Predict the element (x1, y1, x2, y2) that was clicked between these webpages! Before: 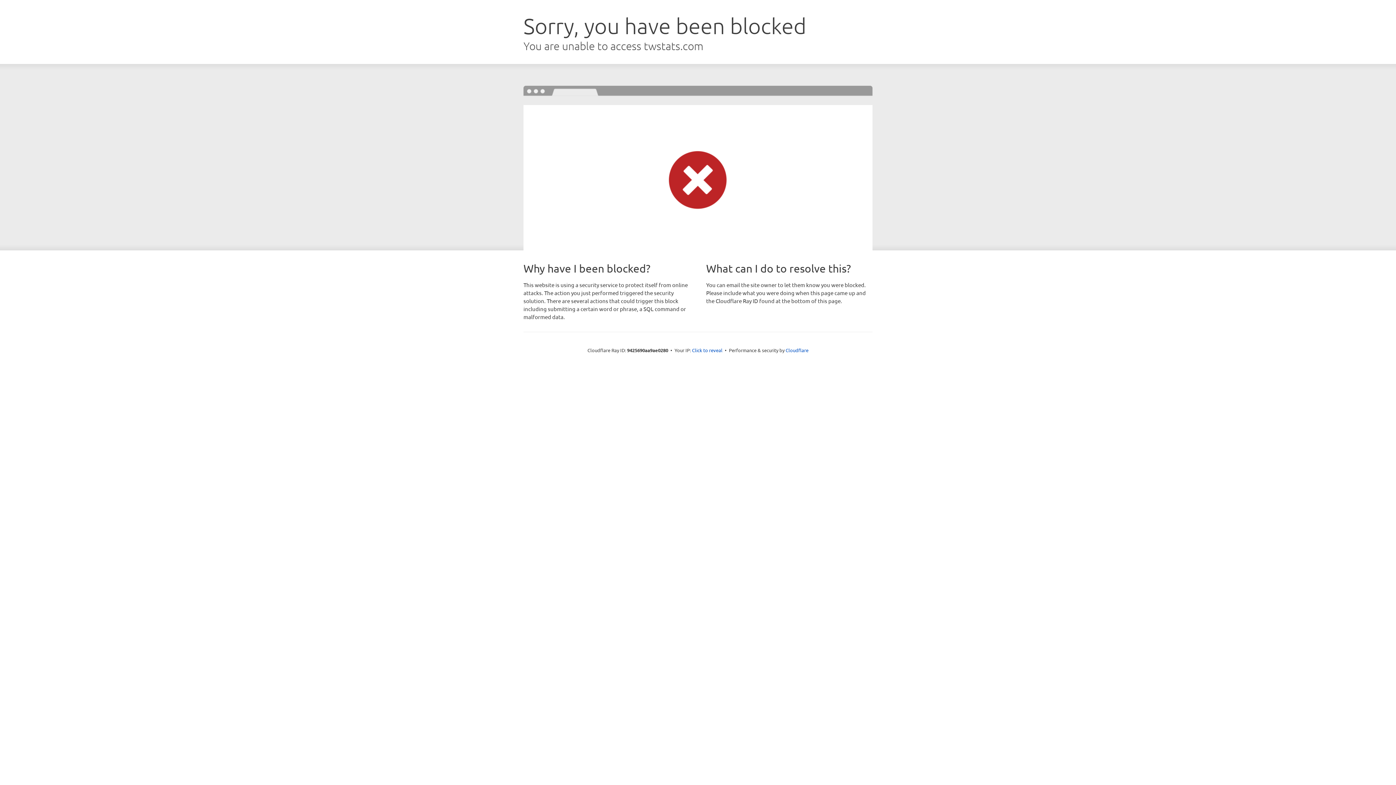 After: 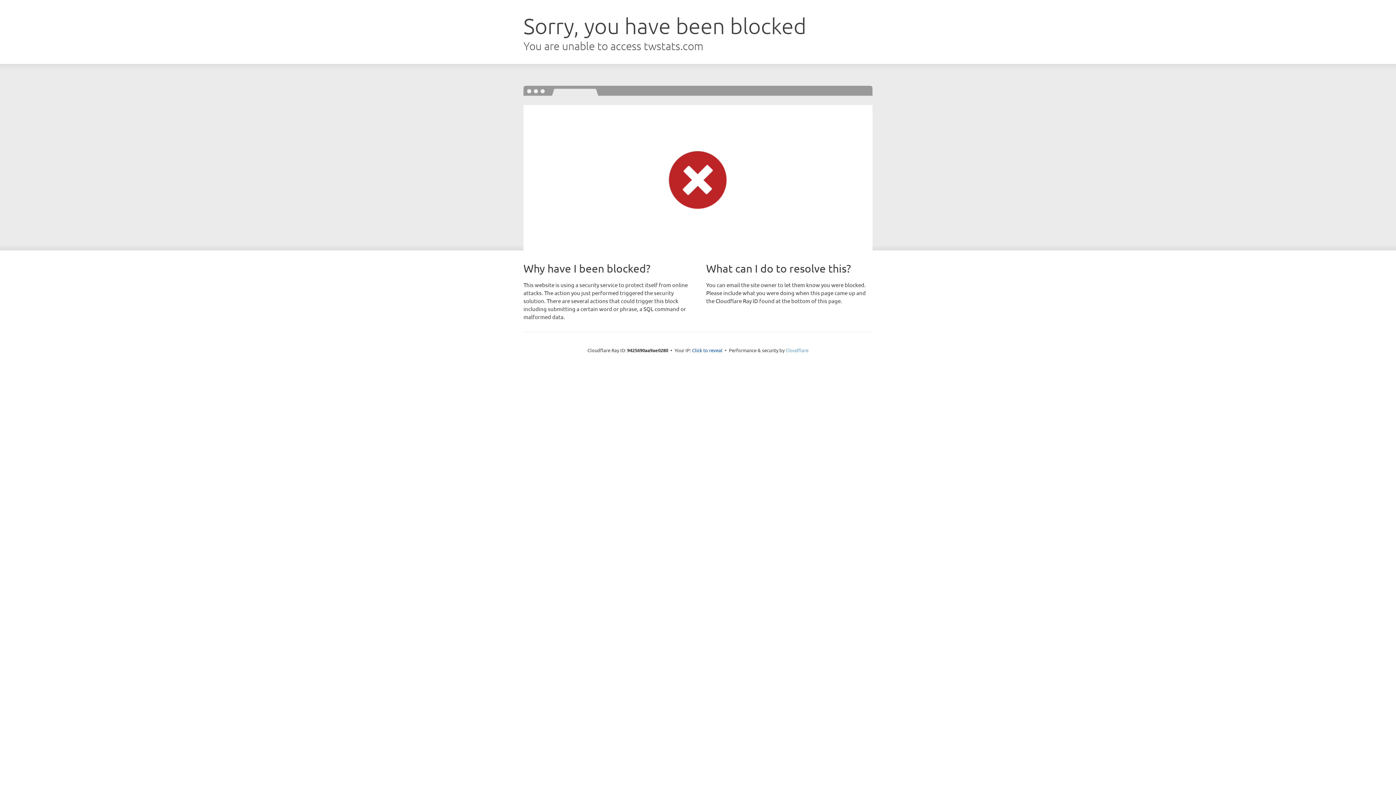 Action: label: Cloudflare bbox: (785, 347, 808, 353)